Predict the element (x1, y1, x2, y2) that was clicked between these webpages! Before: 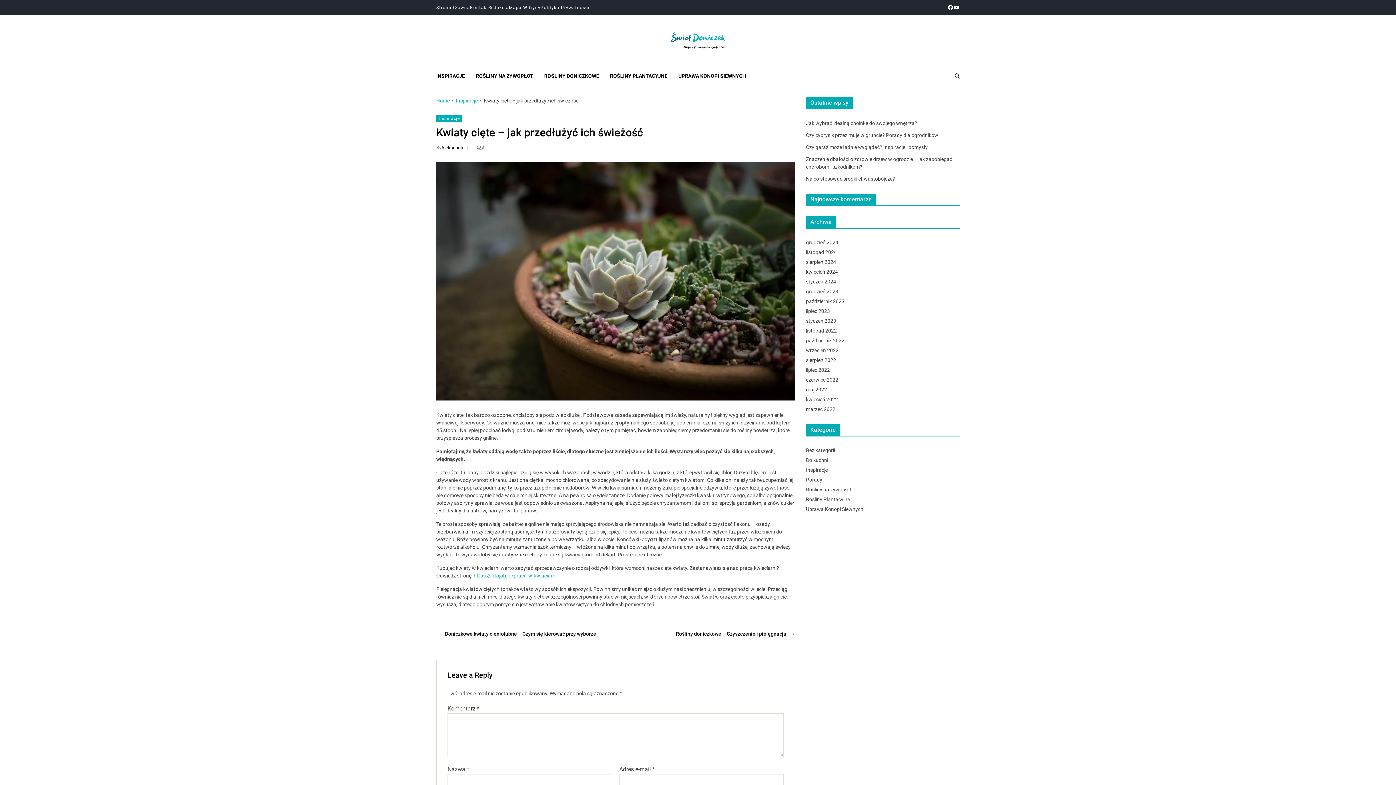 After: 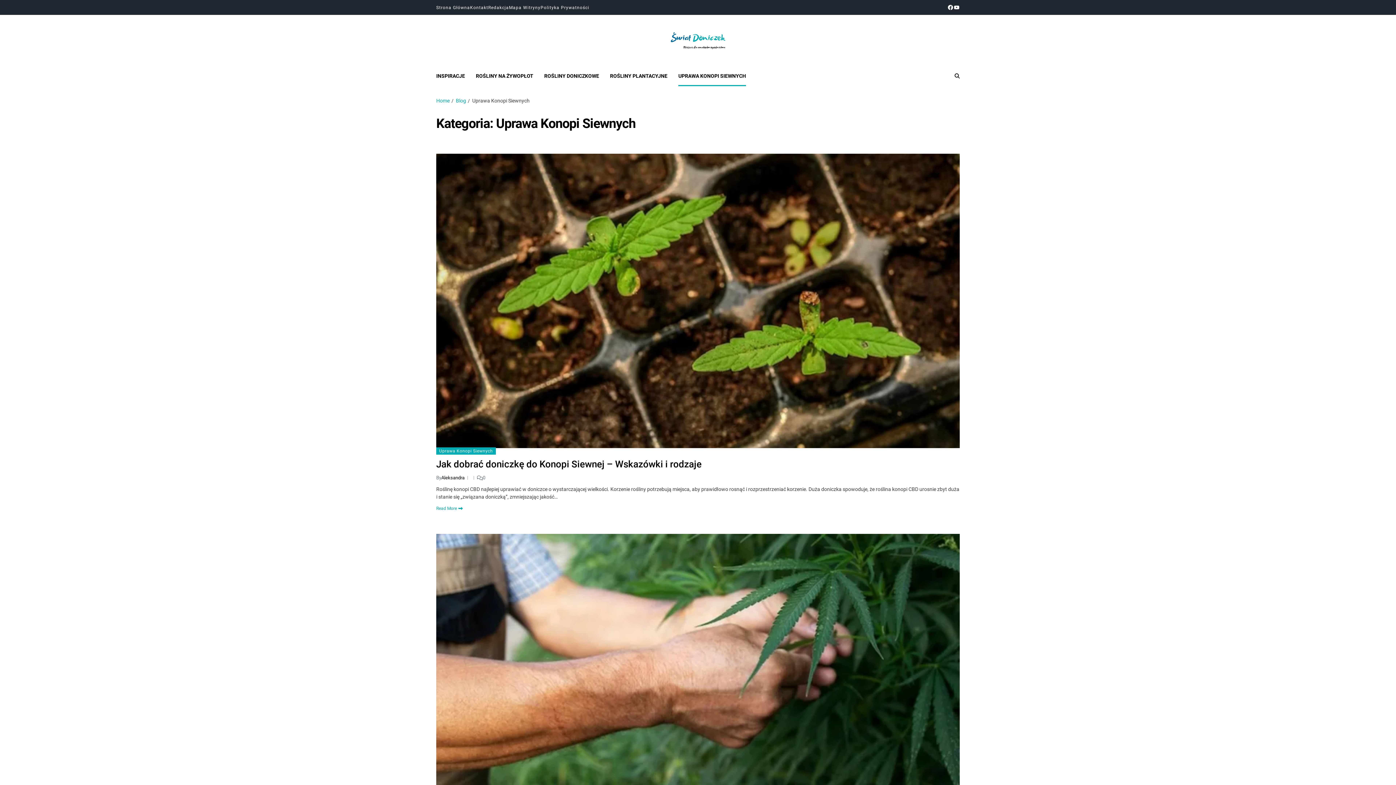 Action: label: Uprawa Konopi Siewnych bbox: (806, 506, 863, 512)